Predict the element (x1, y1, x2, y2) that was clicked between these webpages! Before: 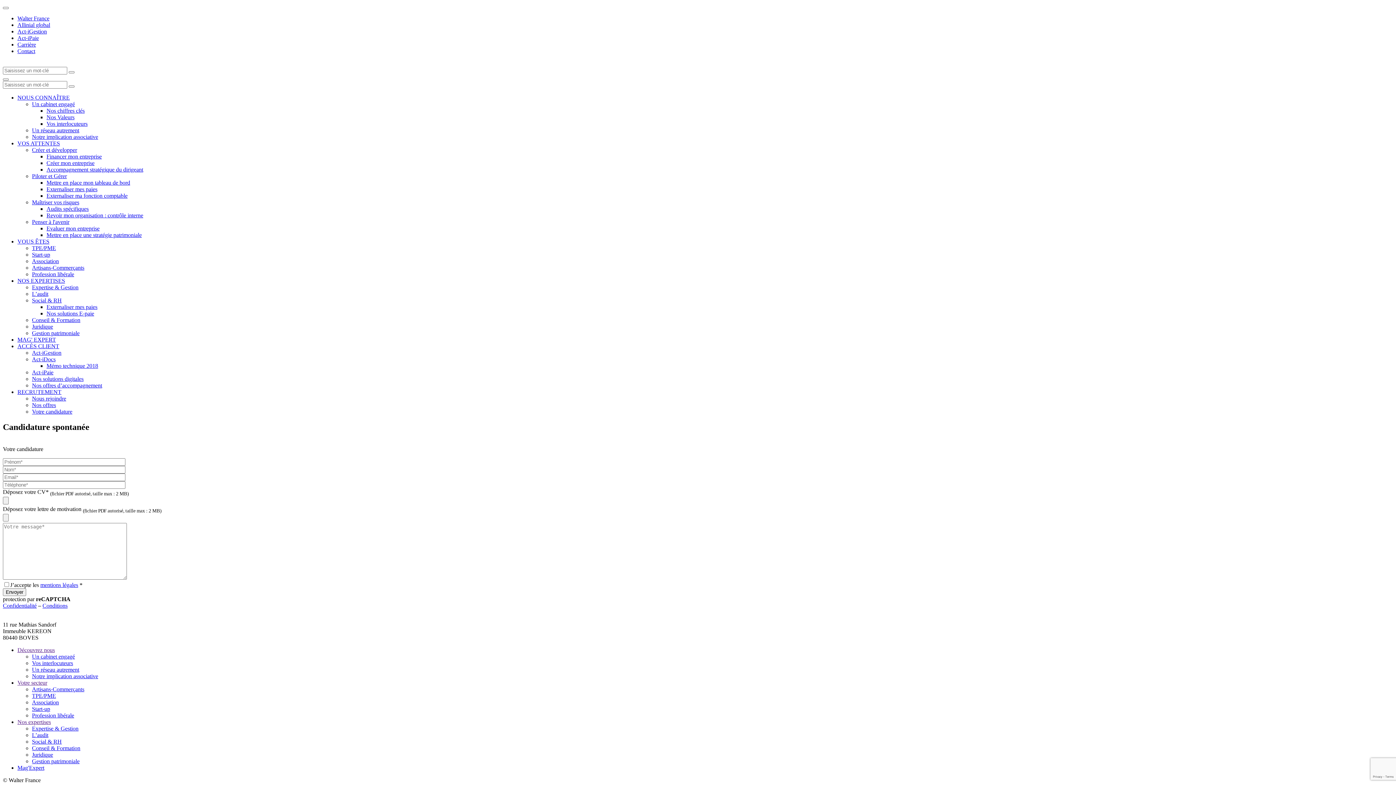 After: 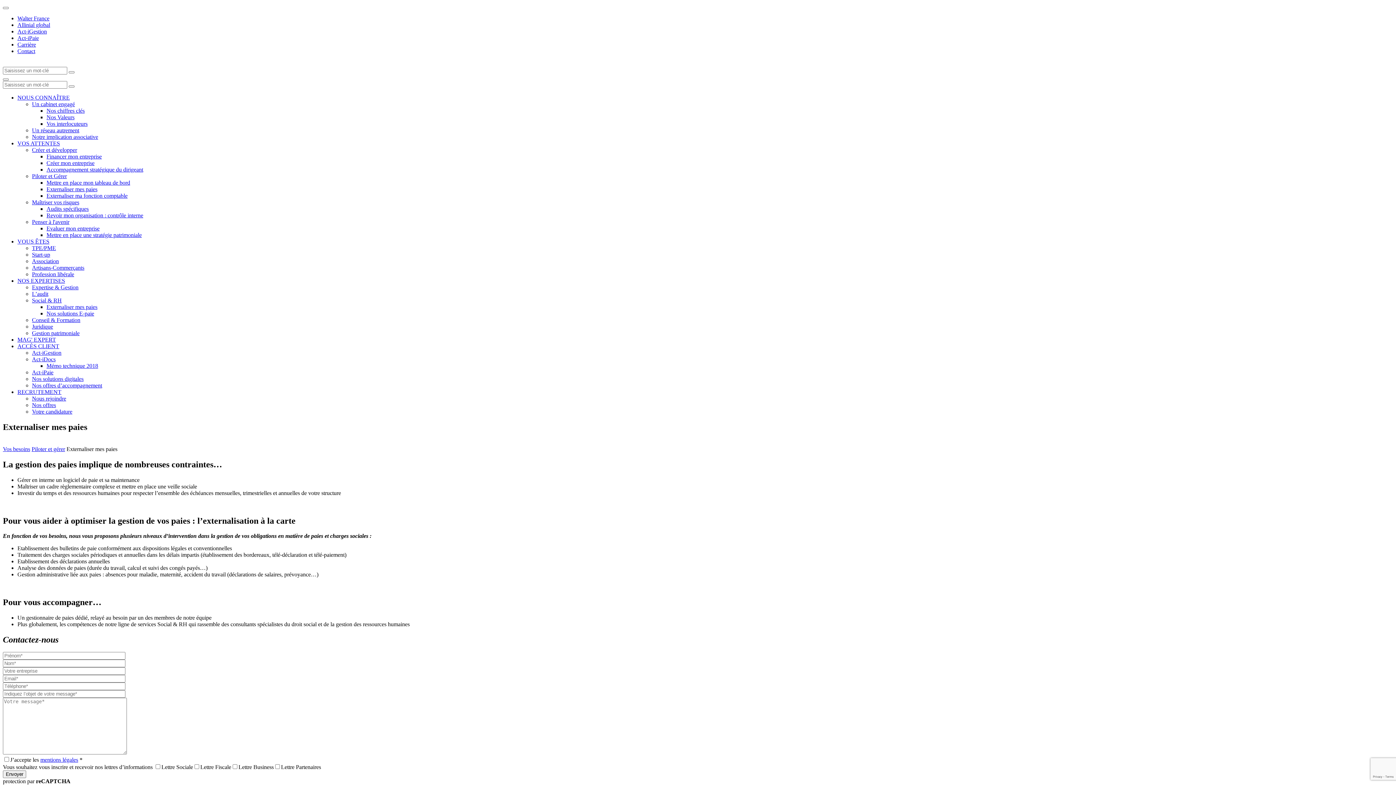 Action: bbox: (46, 304, 97, 310) label: Externaliser mes paies